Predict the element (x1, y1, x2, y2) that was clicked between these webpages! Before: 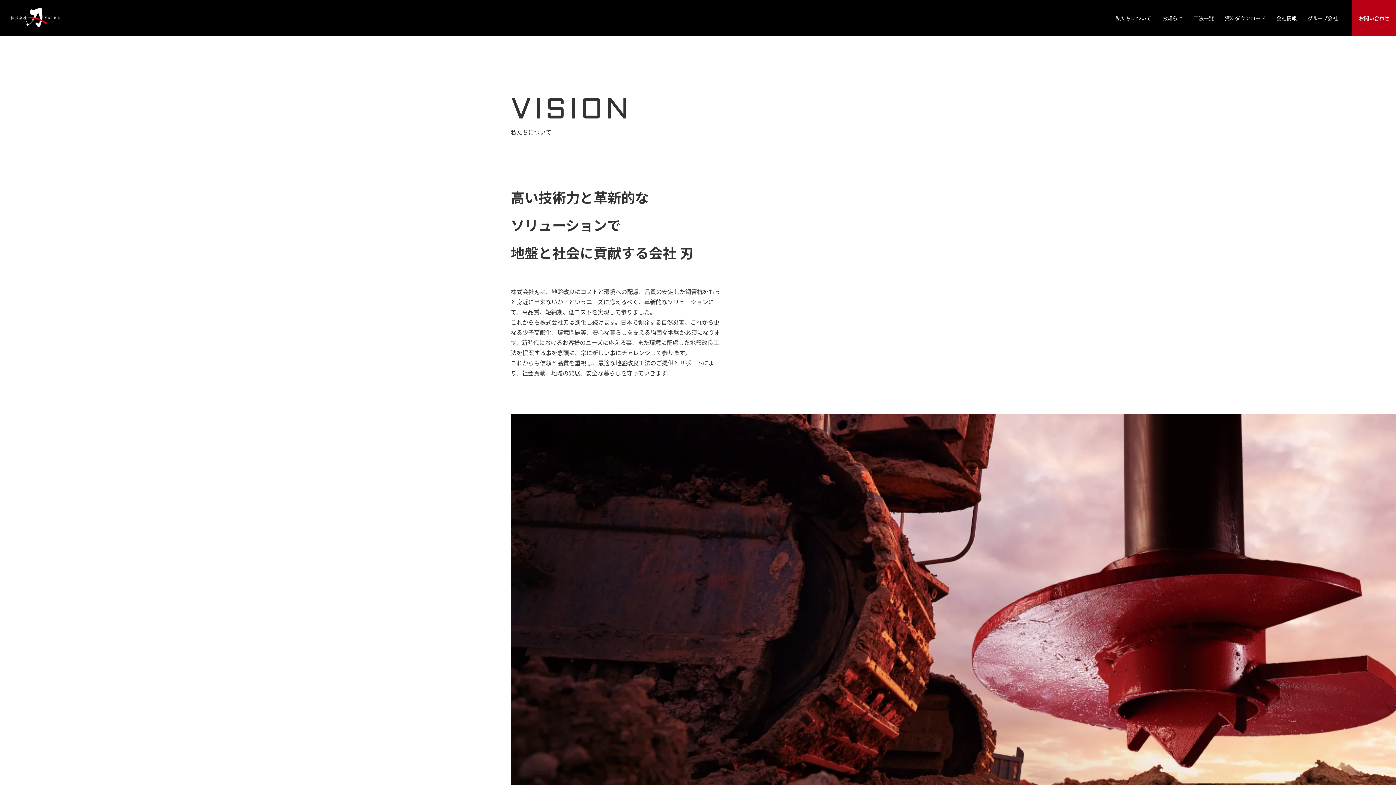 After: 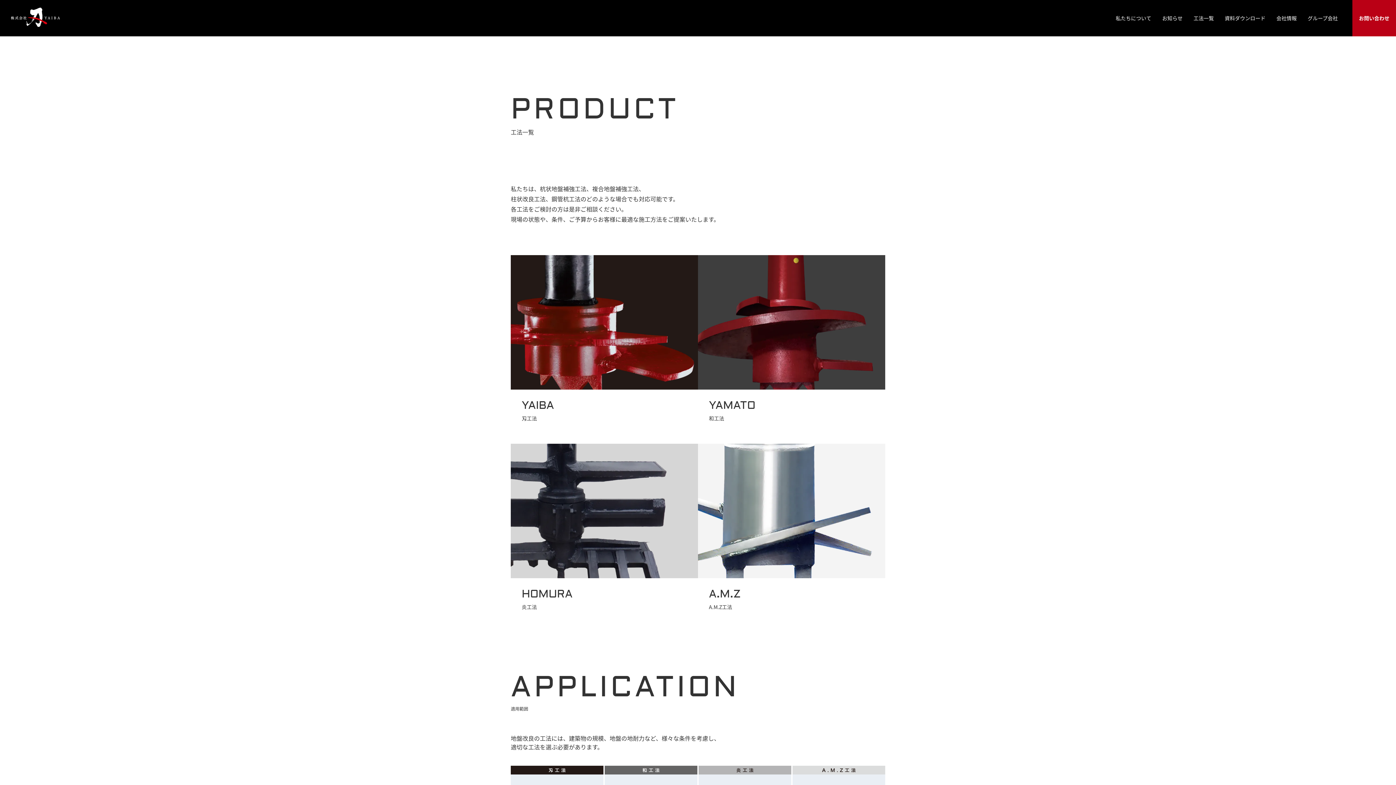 Action: label: 工法一覧 bbox: (1193, 14, 1214, 21)